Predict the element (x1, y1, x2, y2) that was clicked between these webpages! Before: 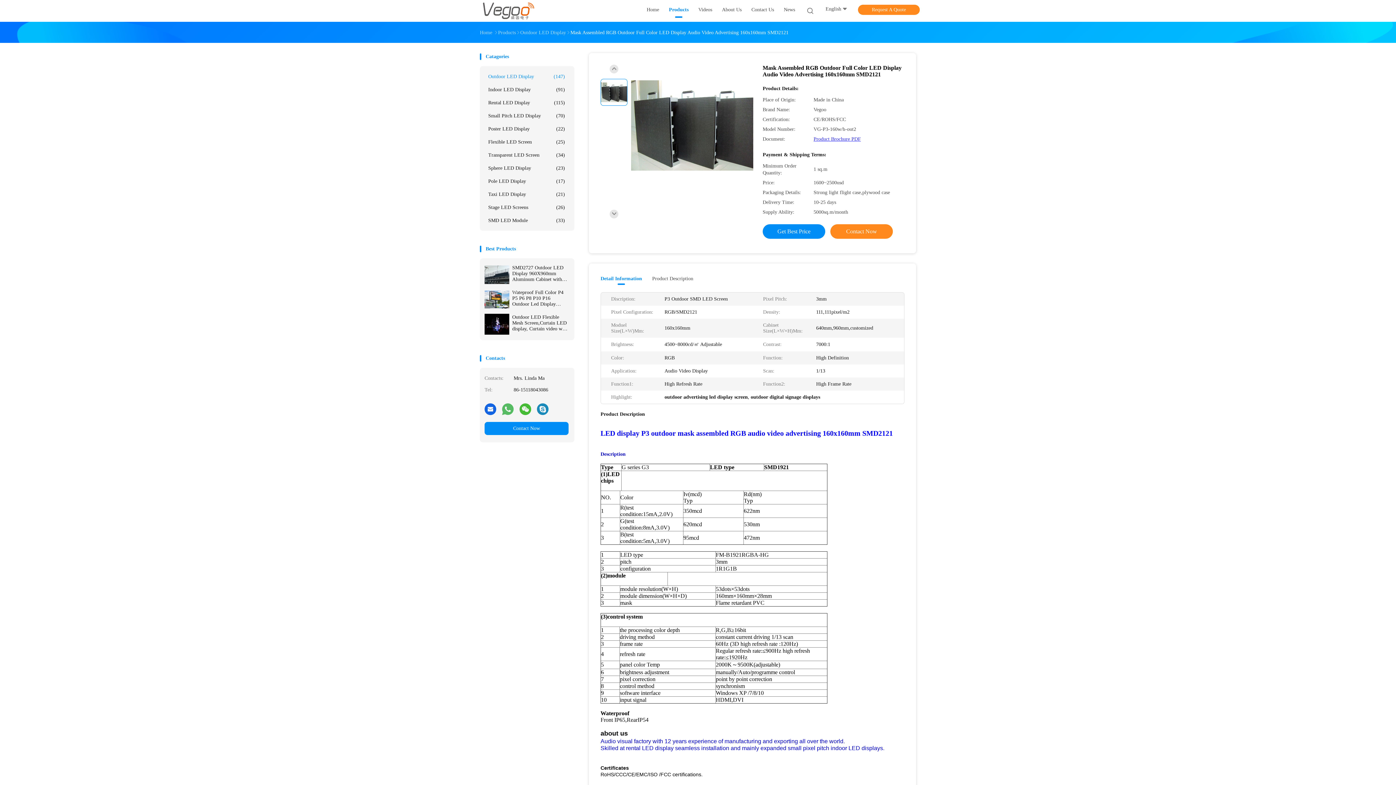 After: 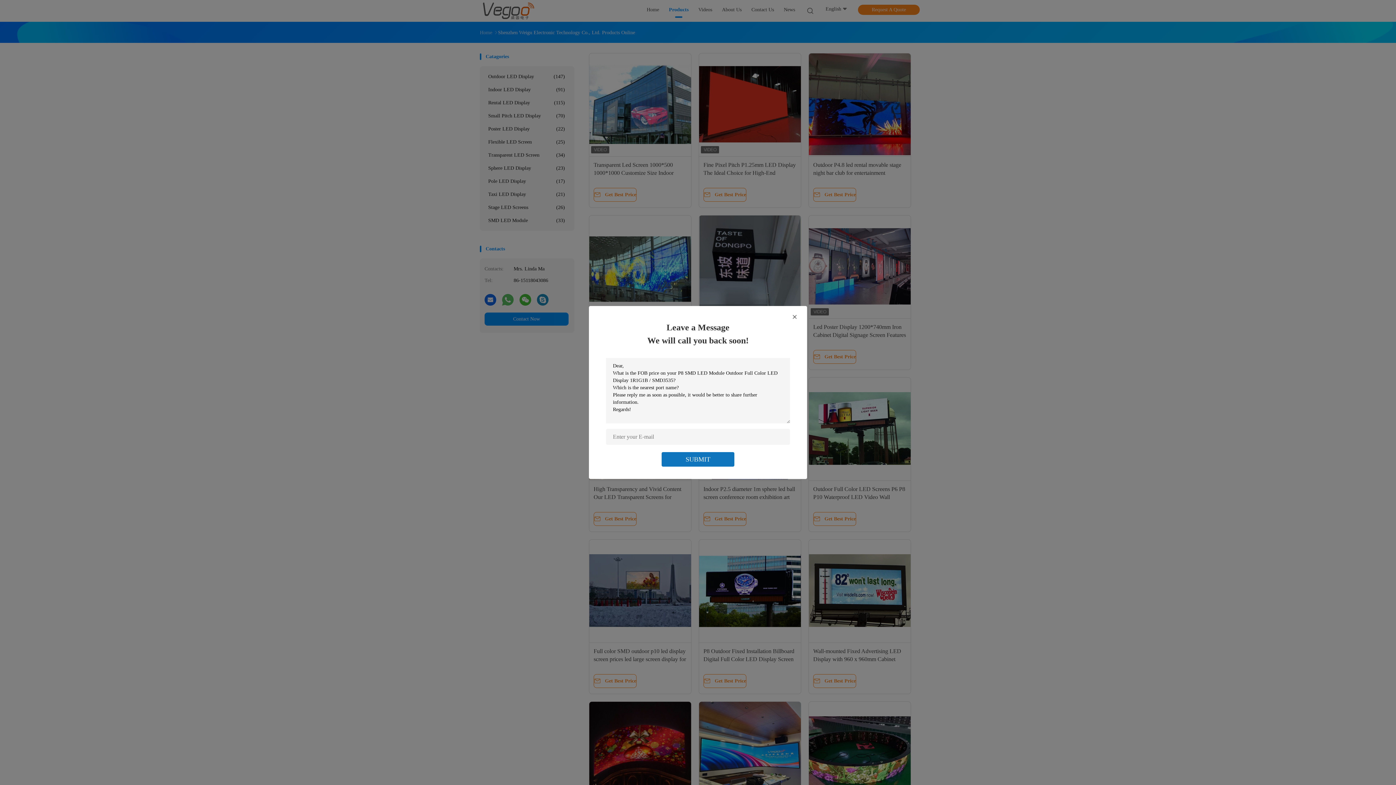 Action: bbox: (498, 29, 516, 35) label: Products